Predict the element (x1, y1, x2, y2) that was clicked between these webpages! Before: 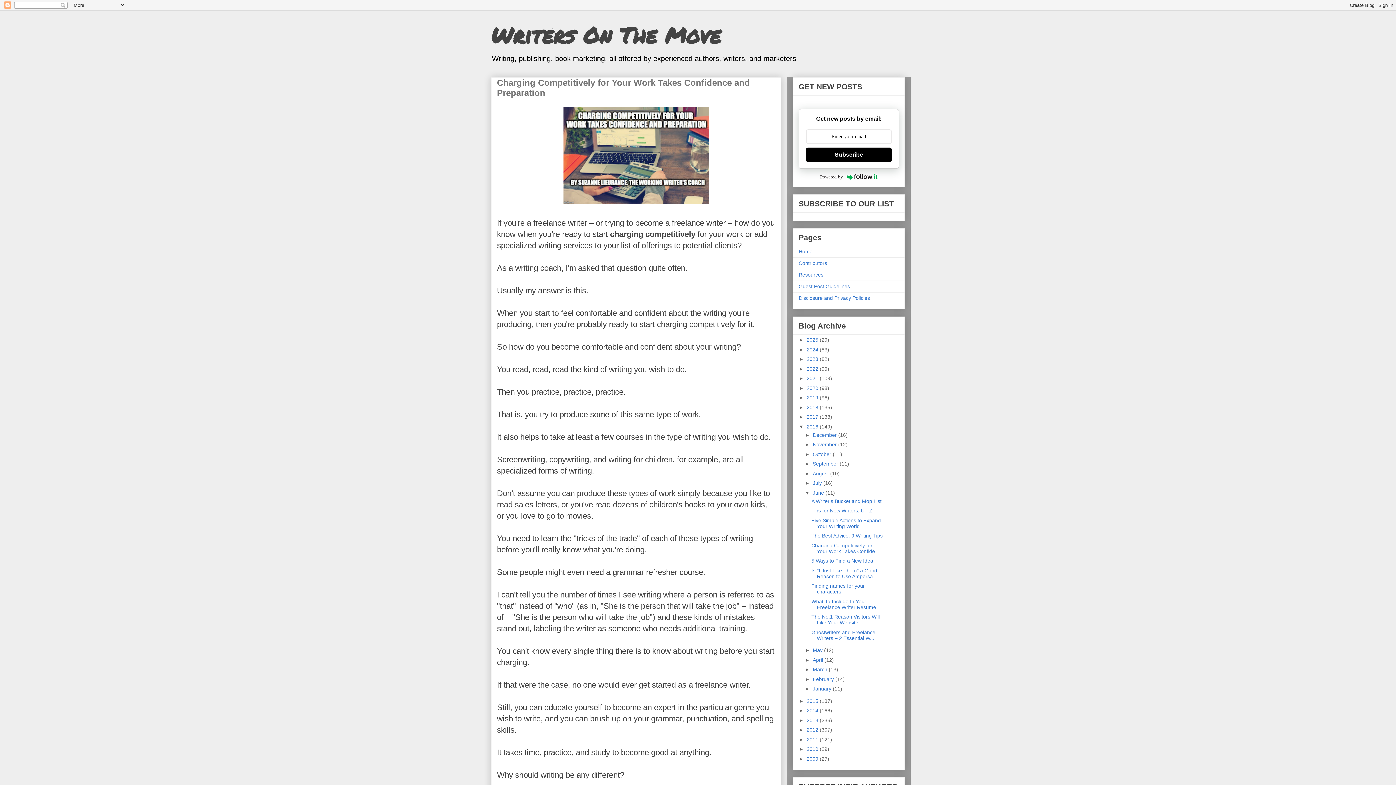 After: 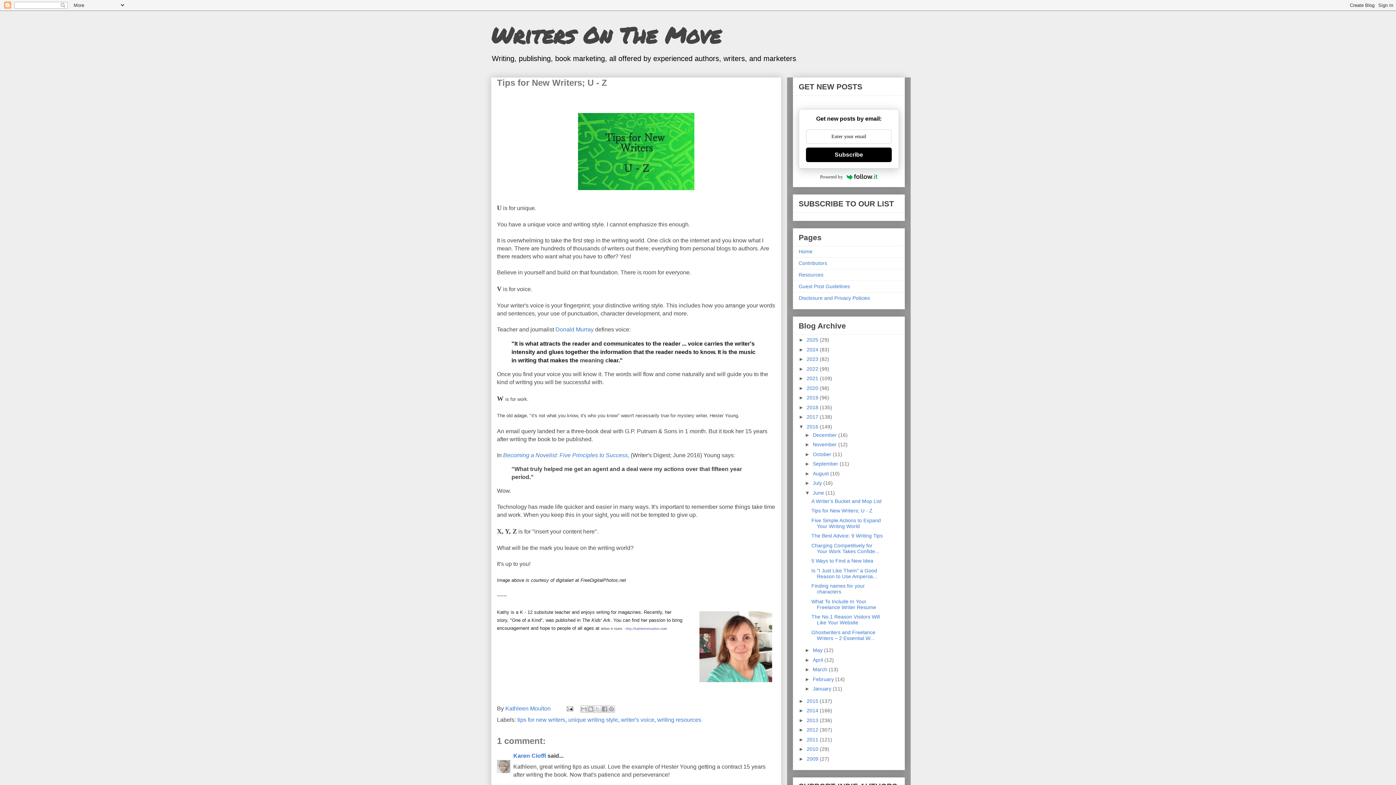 Action: label: Tips for New Writers; U - Z bbox: (811, 508, 872, 513)